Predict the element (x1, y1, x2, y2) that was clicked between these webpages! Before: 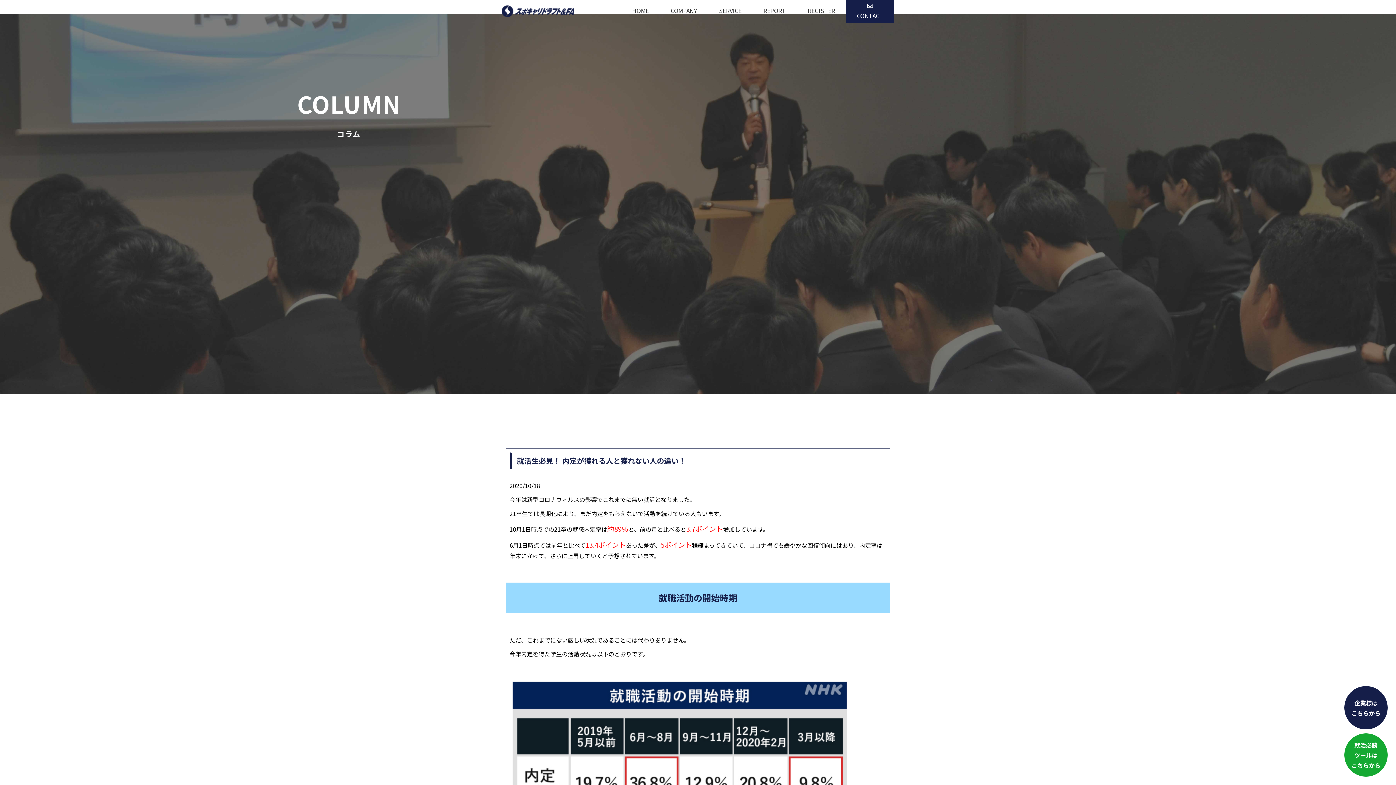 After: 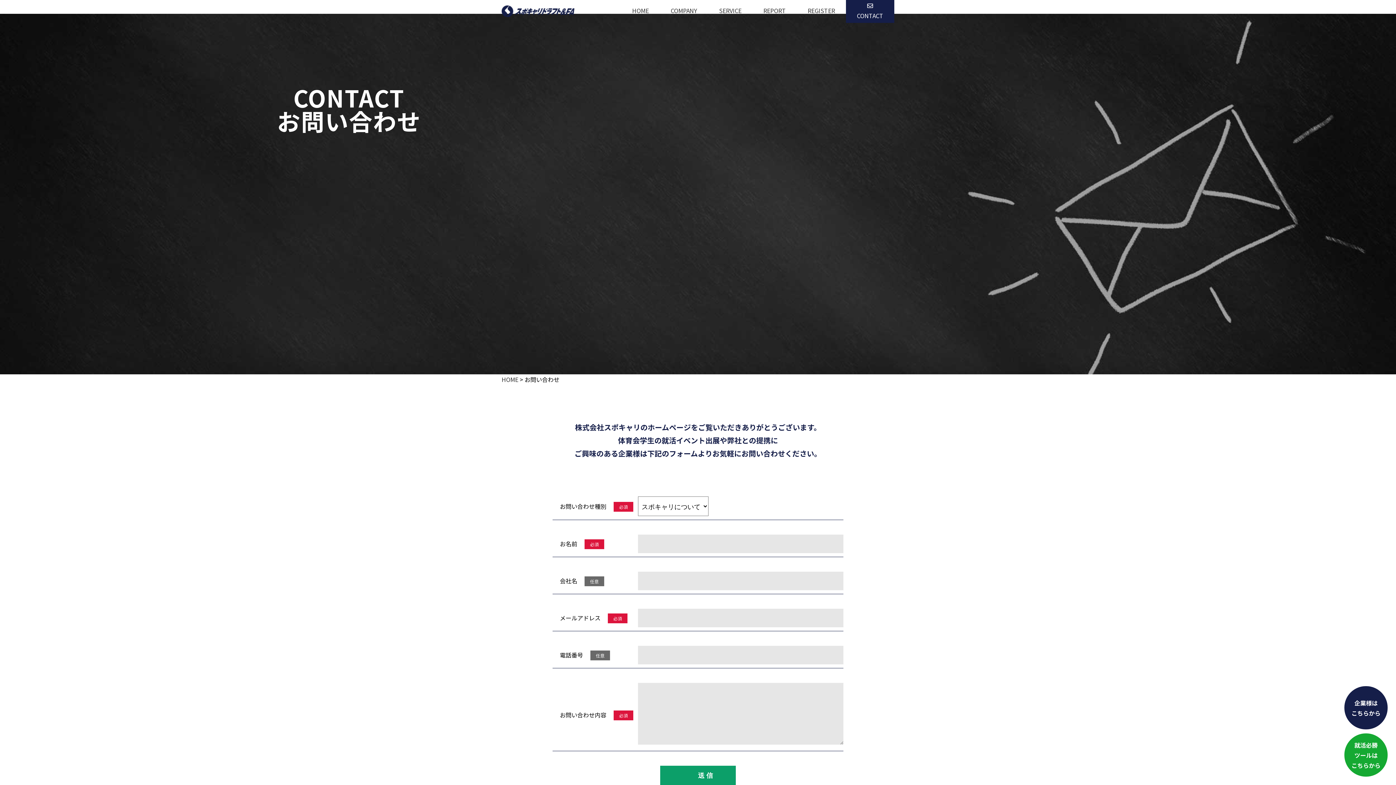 Action: bbox: (1343, 685, 1389, 730) label: 企業様は
こちらから